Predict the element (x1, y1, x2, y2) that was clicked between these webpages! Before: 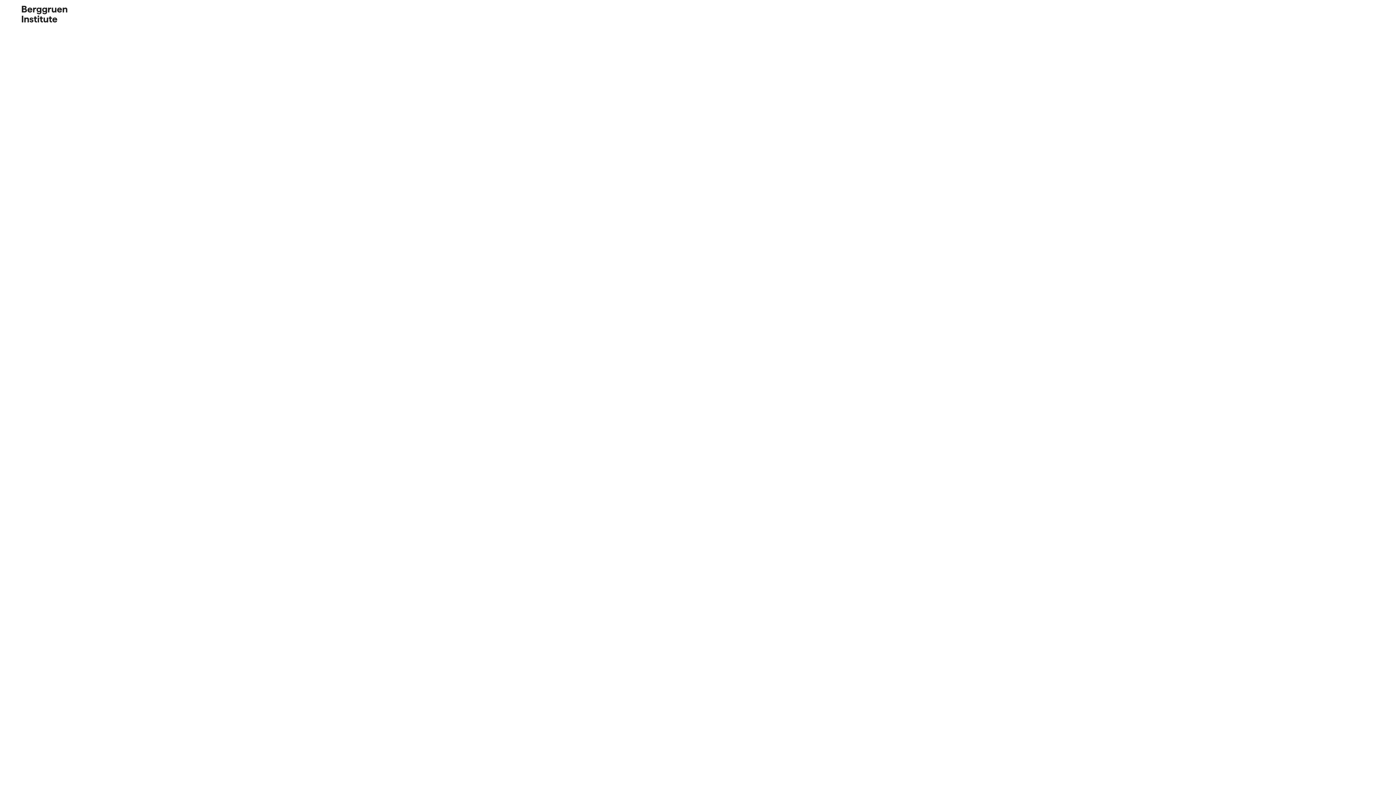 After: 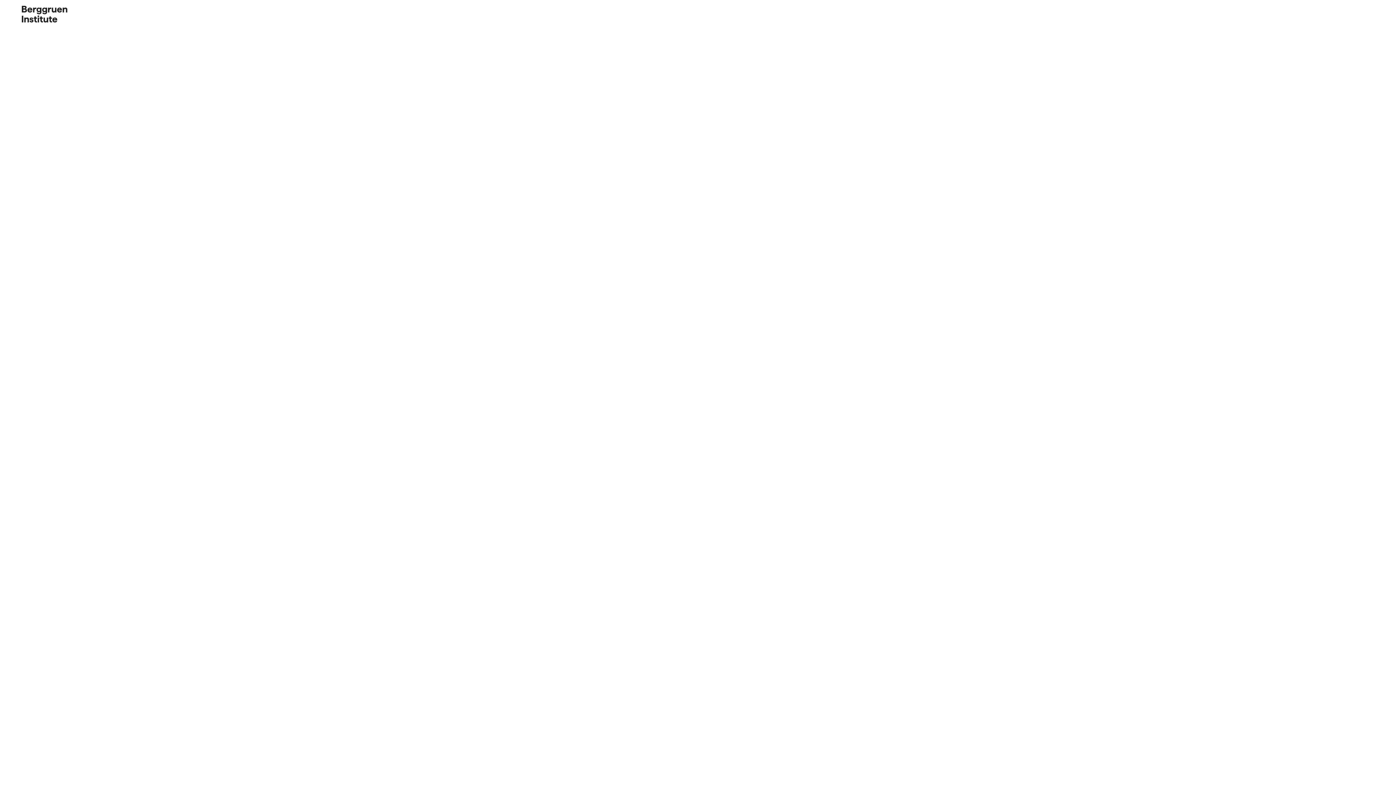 Action: label: Previous bbox: (1357, 598, 1365, 607)